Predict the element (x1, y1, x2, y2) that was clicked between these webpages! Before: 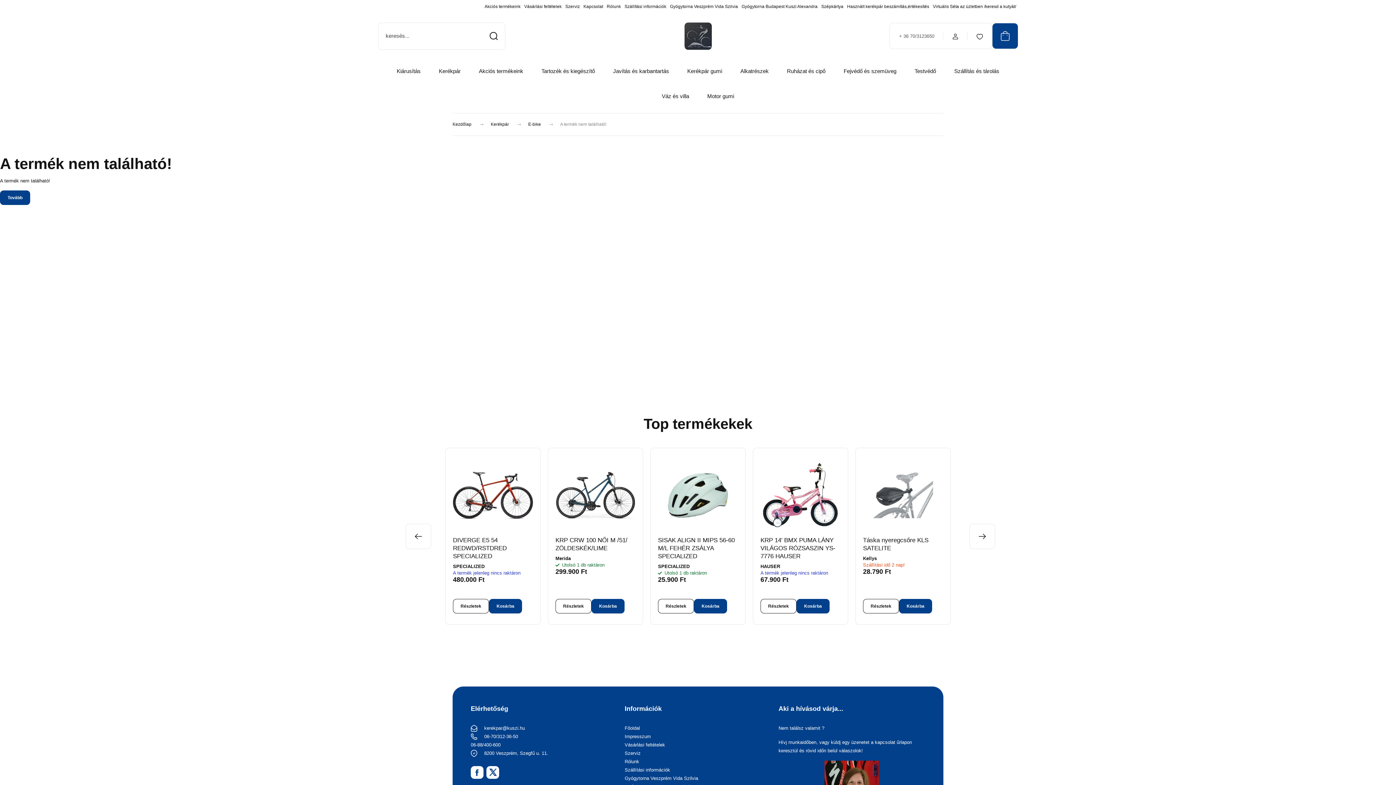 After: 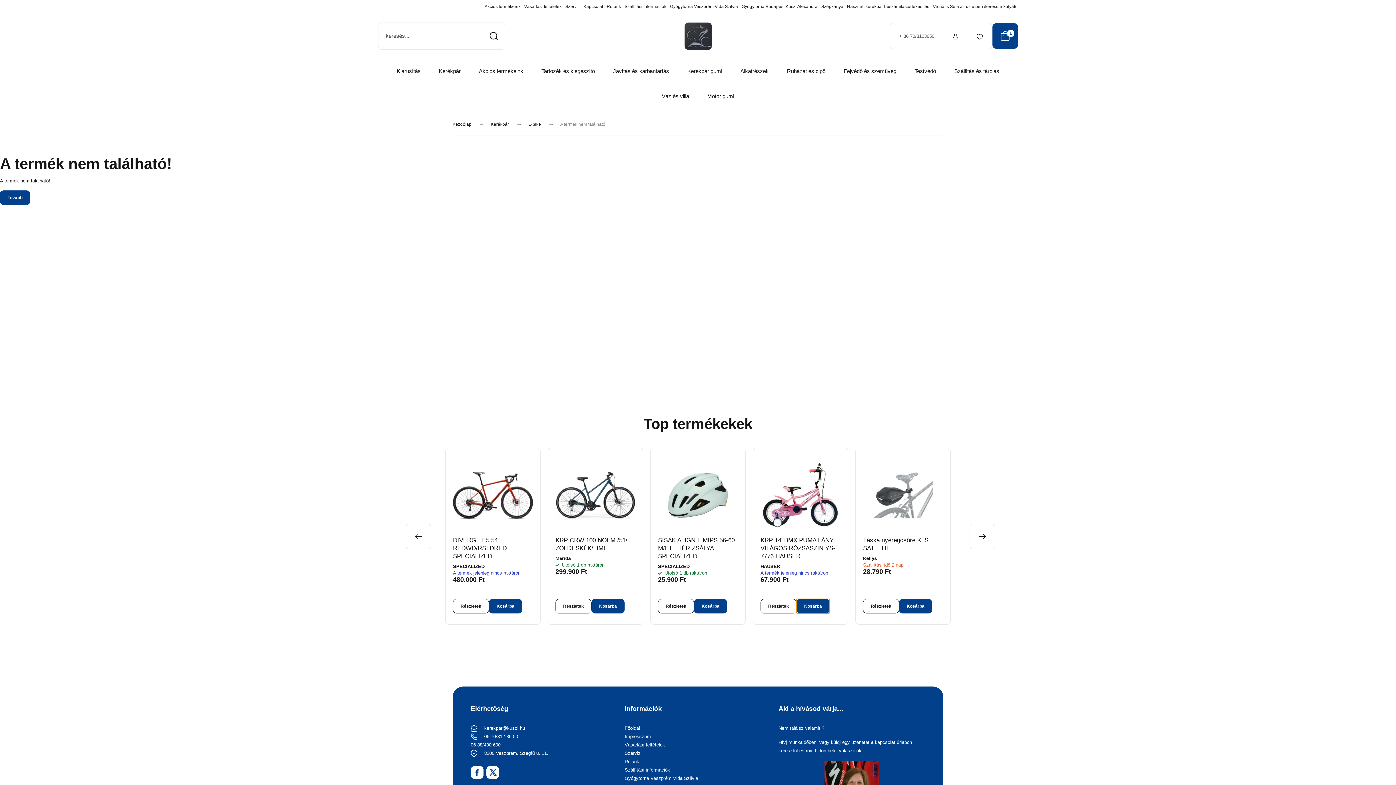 Action: label: Kosárba bbox: (796, 599, 829, 613)